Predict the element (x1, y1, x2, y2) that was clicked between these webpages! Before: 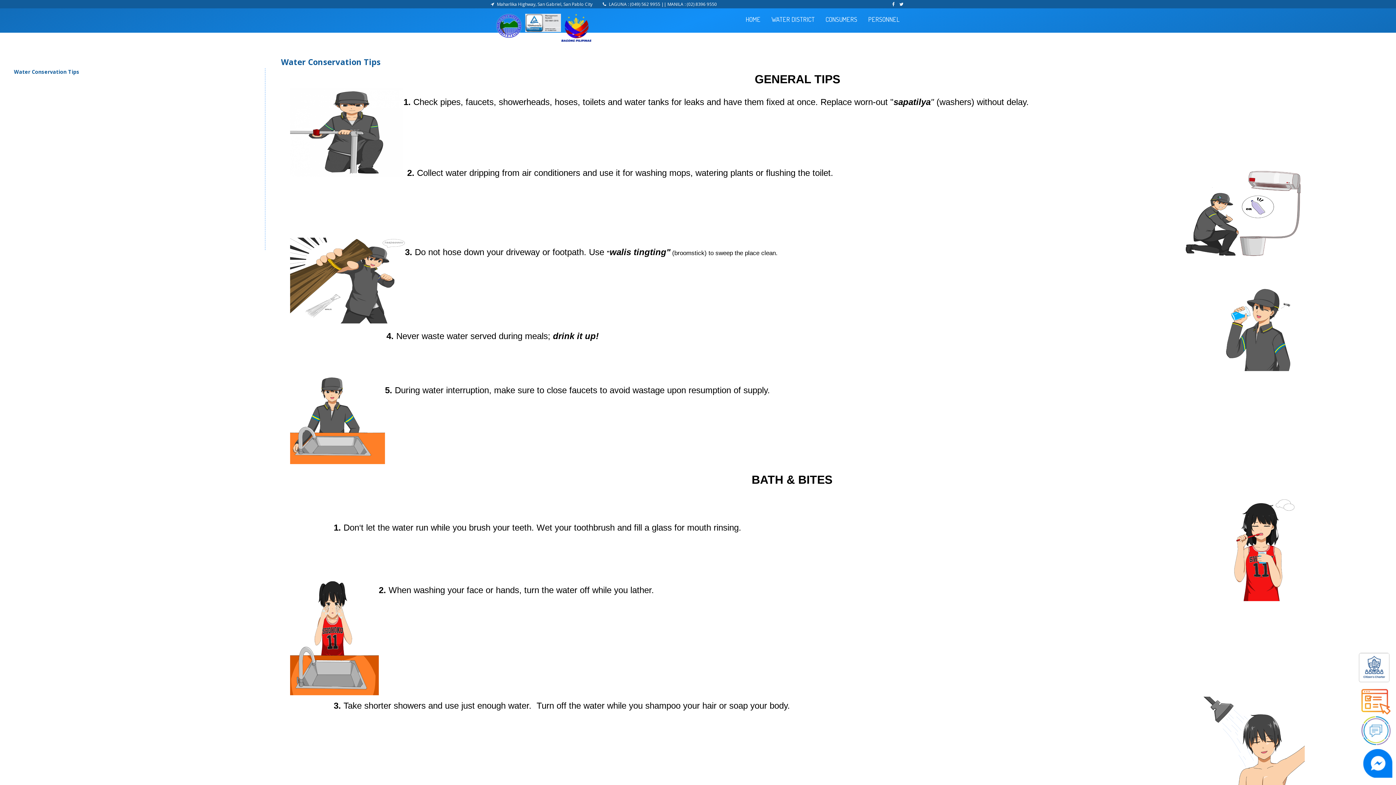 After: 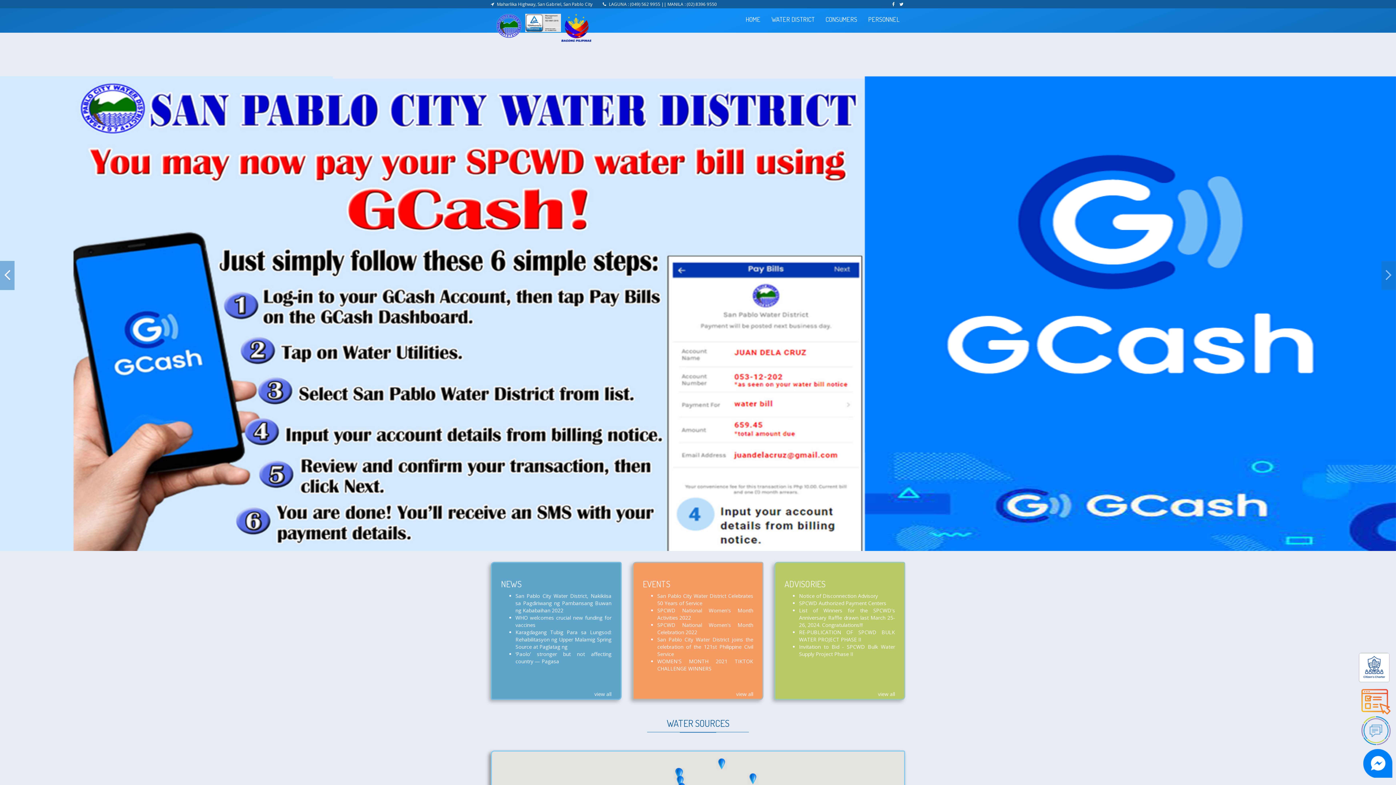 Action: bbox: (490, 8, 597, 26)